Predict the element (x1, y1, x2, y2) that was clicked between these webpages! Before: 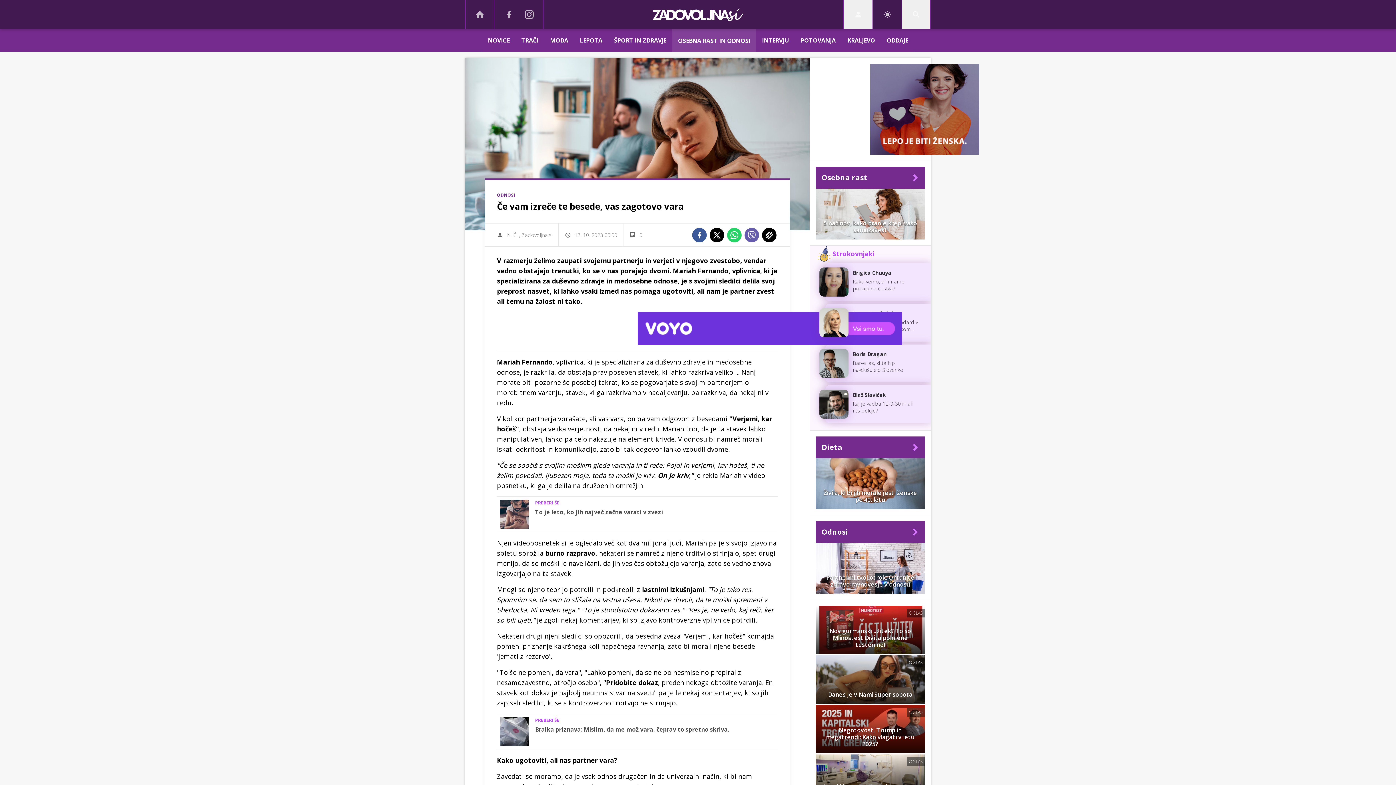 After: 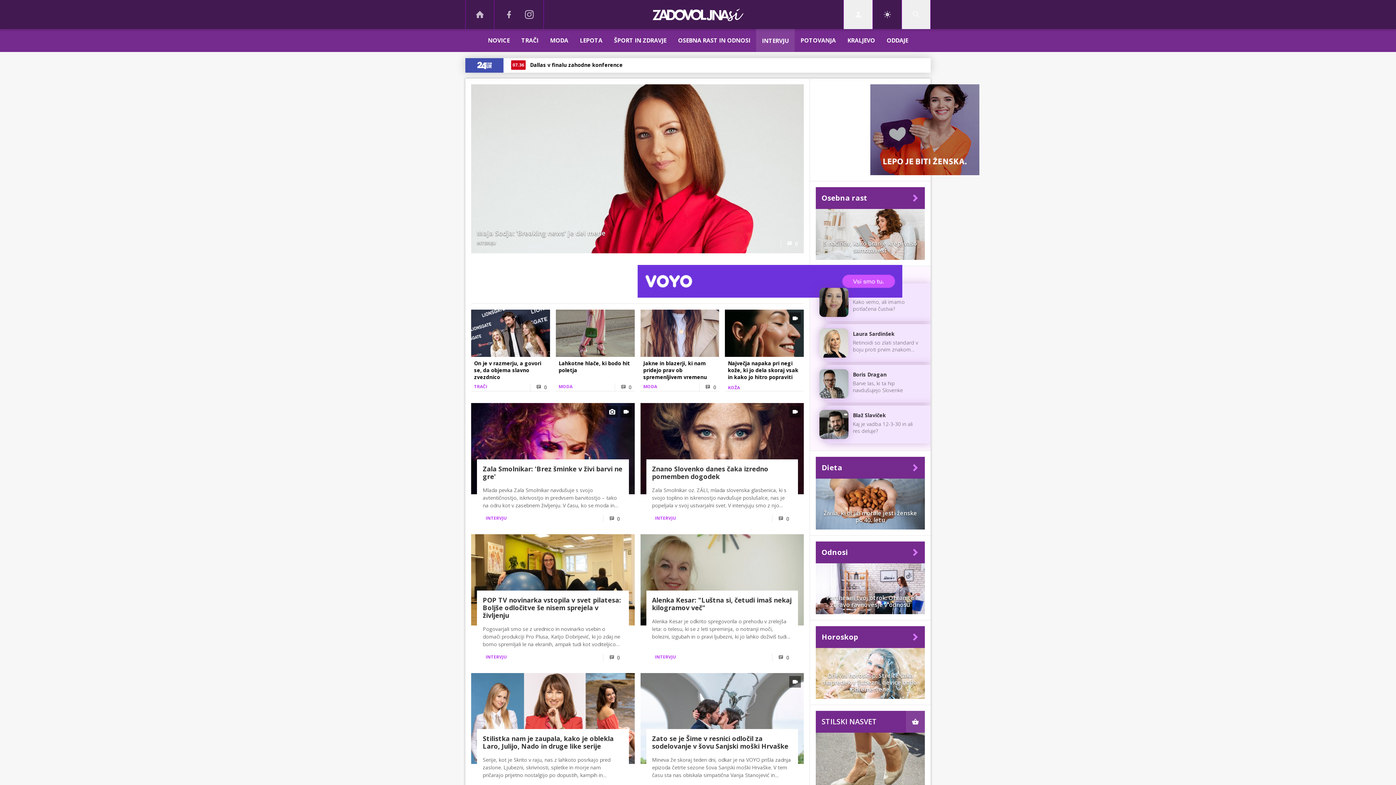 Action: bbox: (756, 29, 794, 52) label: INTERVJU